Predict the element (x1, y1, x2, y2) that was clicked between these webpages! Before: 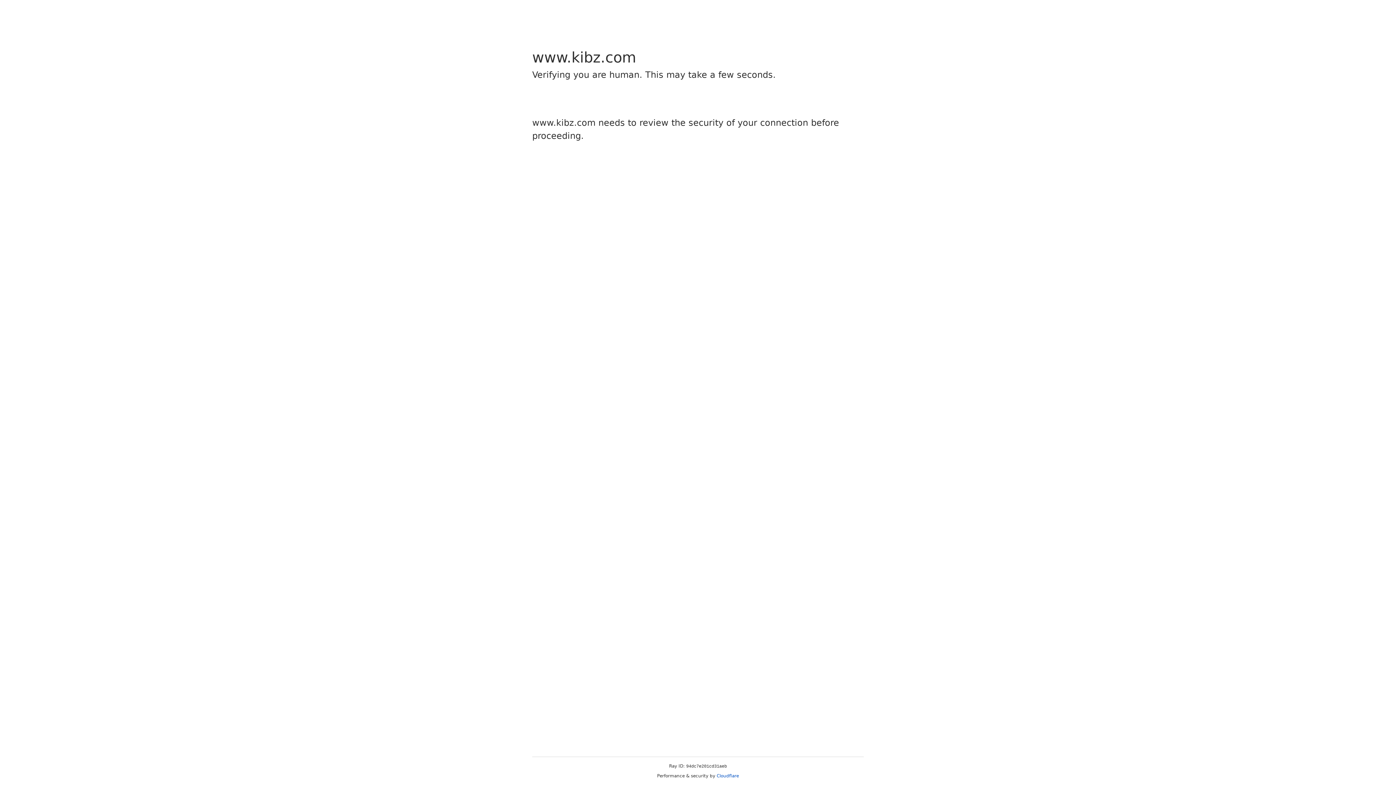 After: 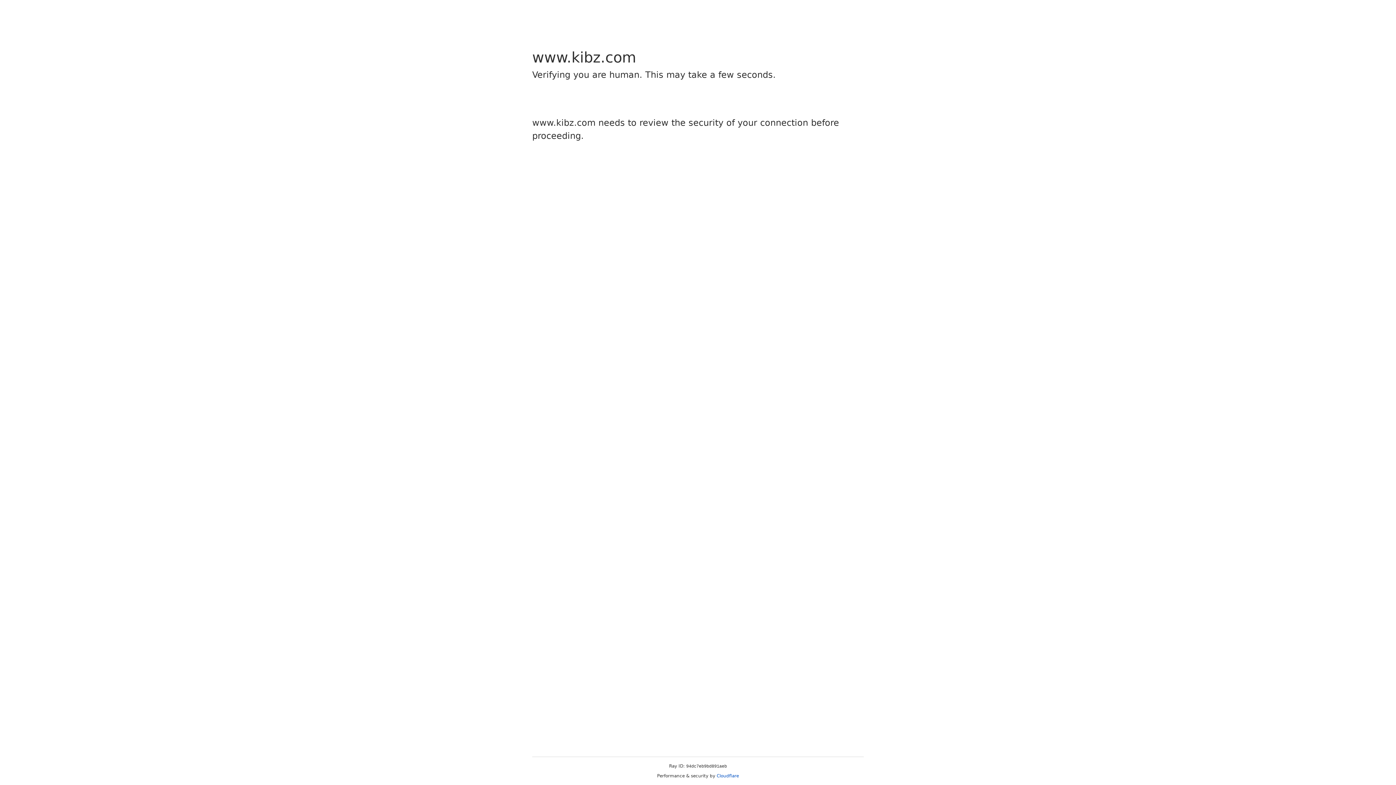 Action: bbox: (716, 773, 739, 778) label: Cloudflare